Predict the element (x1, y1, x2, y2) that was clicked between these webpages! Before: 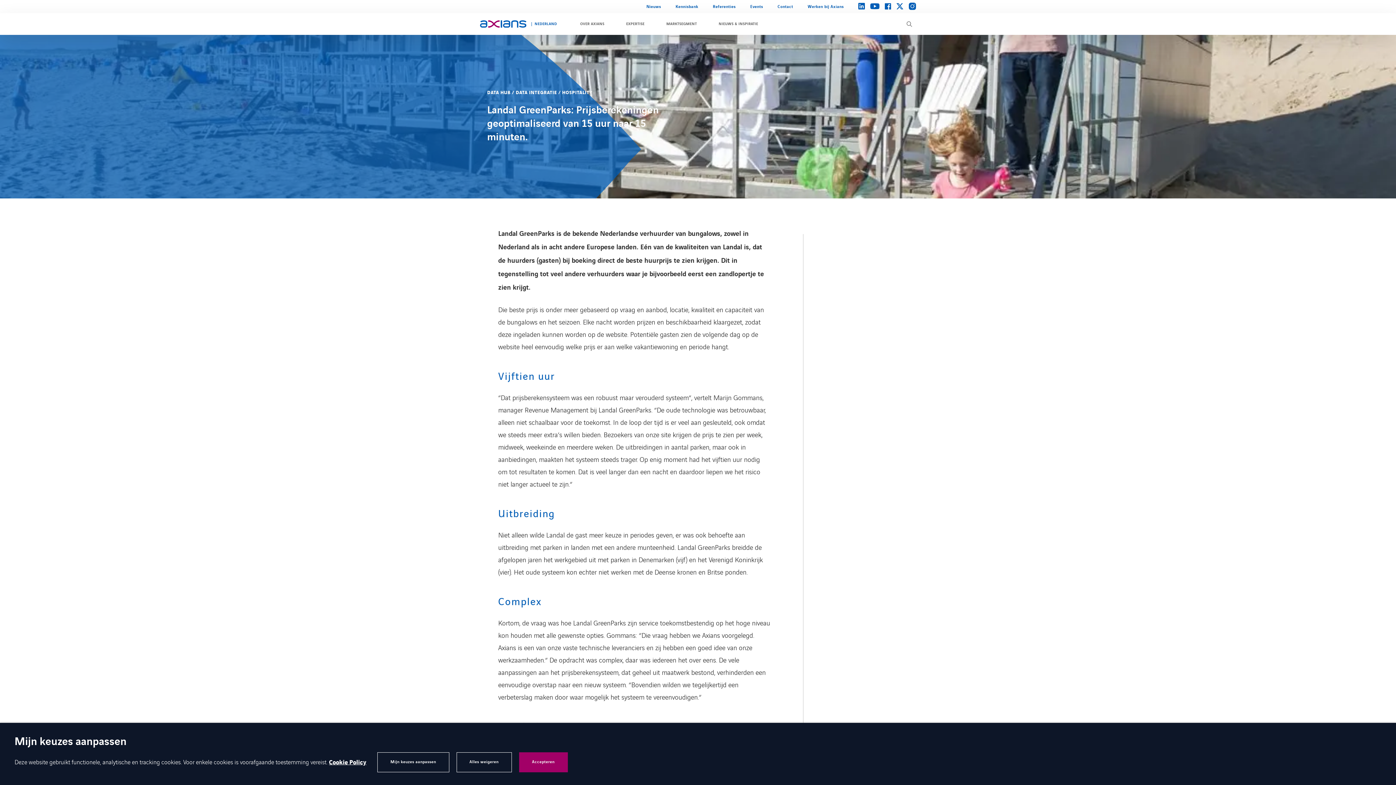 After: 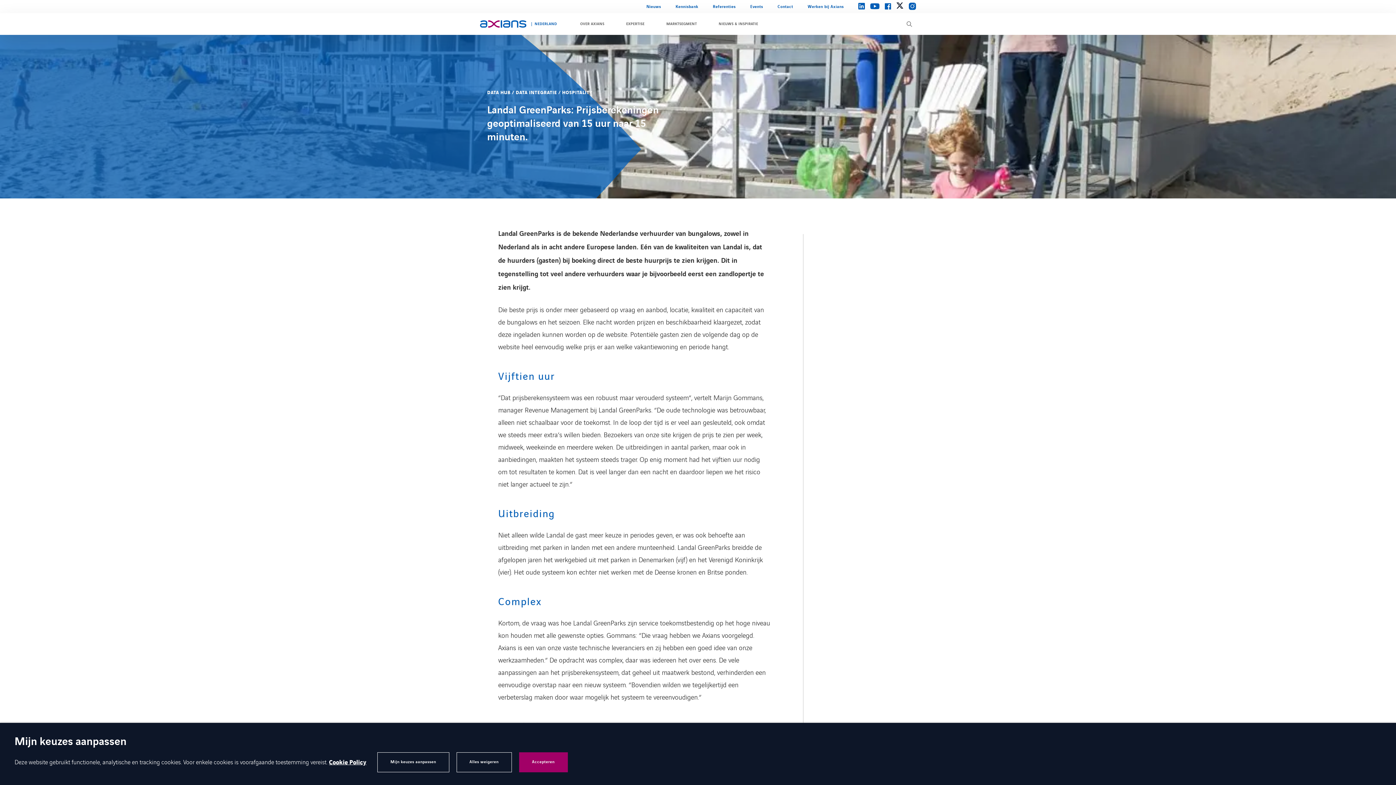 Action: bbox: (896, 3, 903, 10)